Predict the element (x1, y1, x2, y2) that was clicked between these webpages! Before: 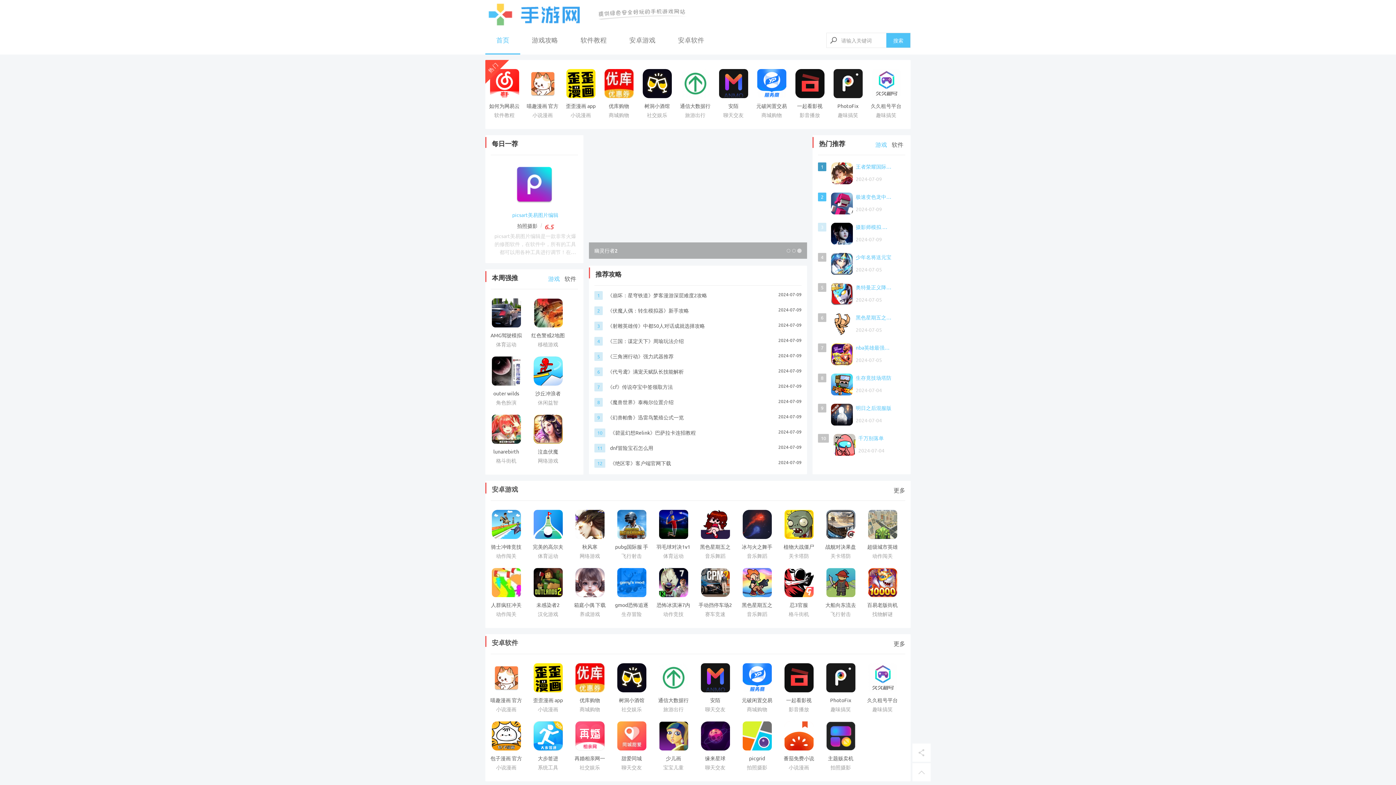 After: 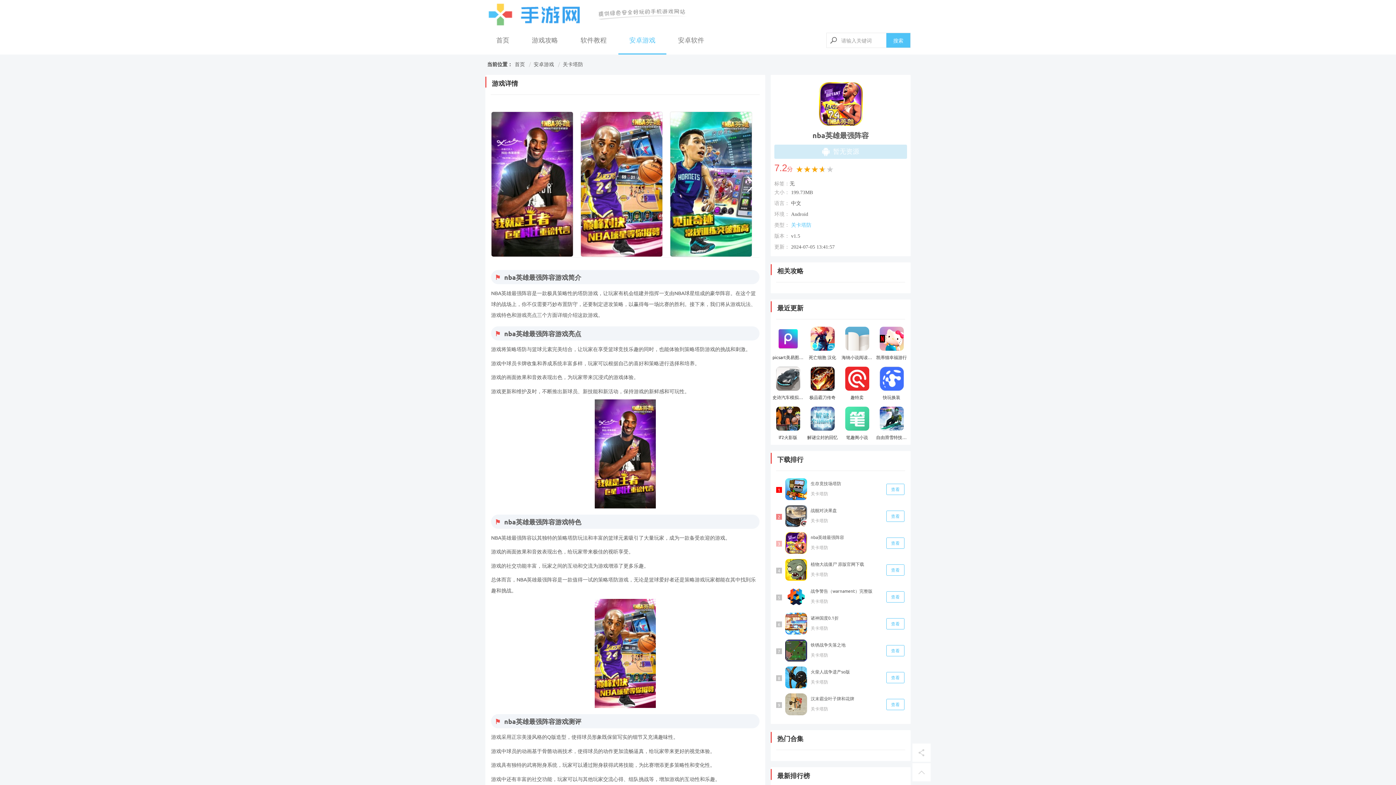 Action: bbox: (856, 343, 892, 354) label: nba英雄最强阵容